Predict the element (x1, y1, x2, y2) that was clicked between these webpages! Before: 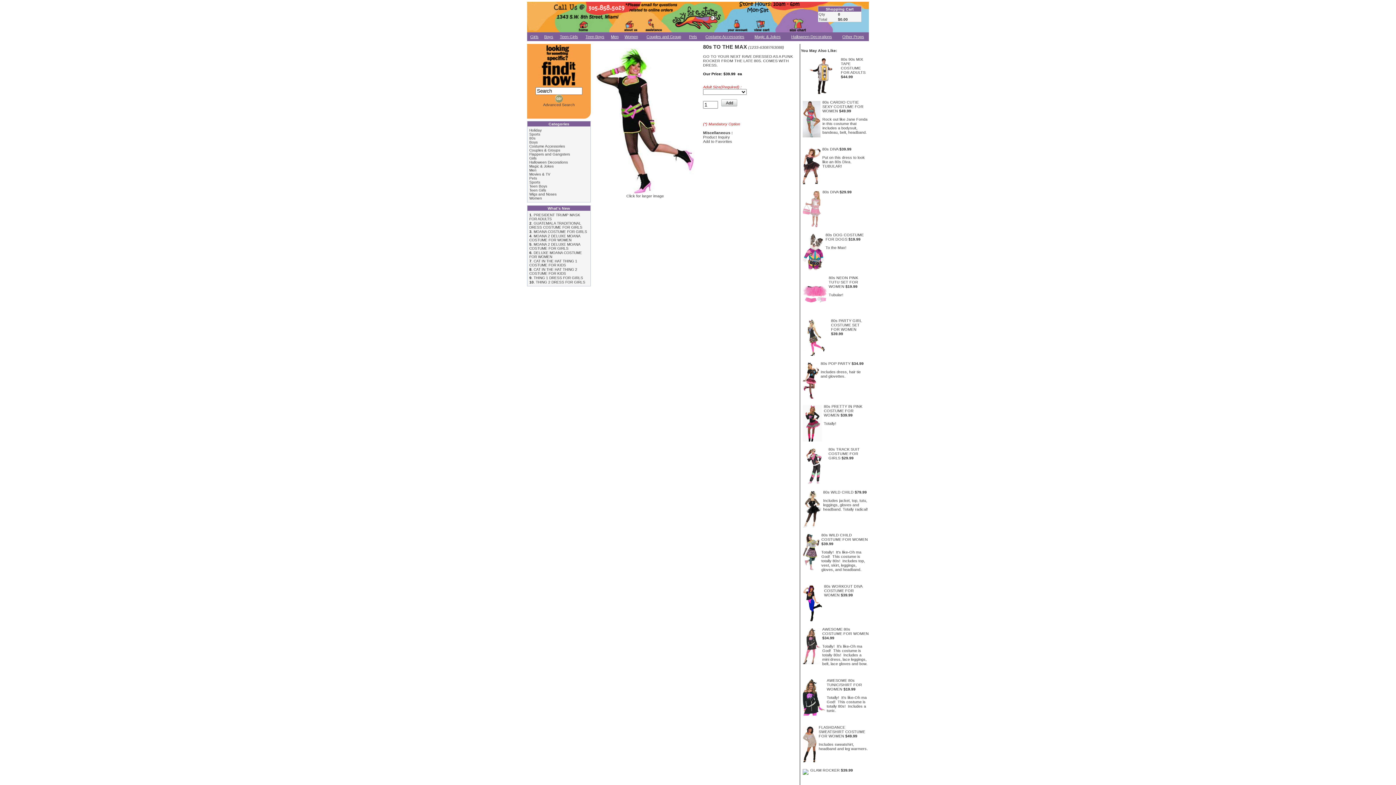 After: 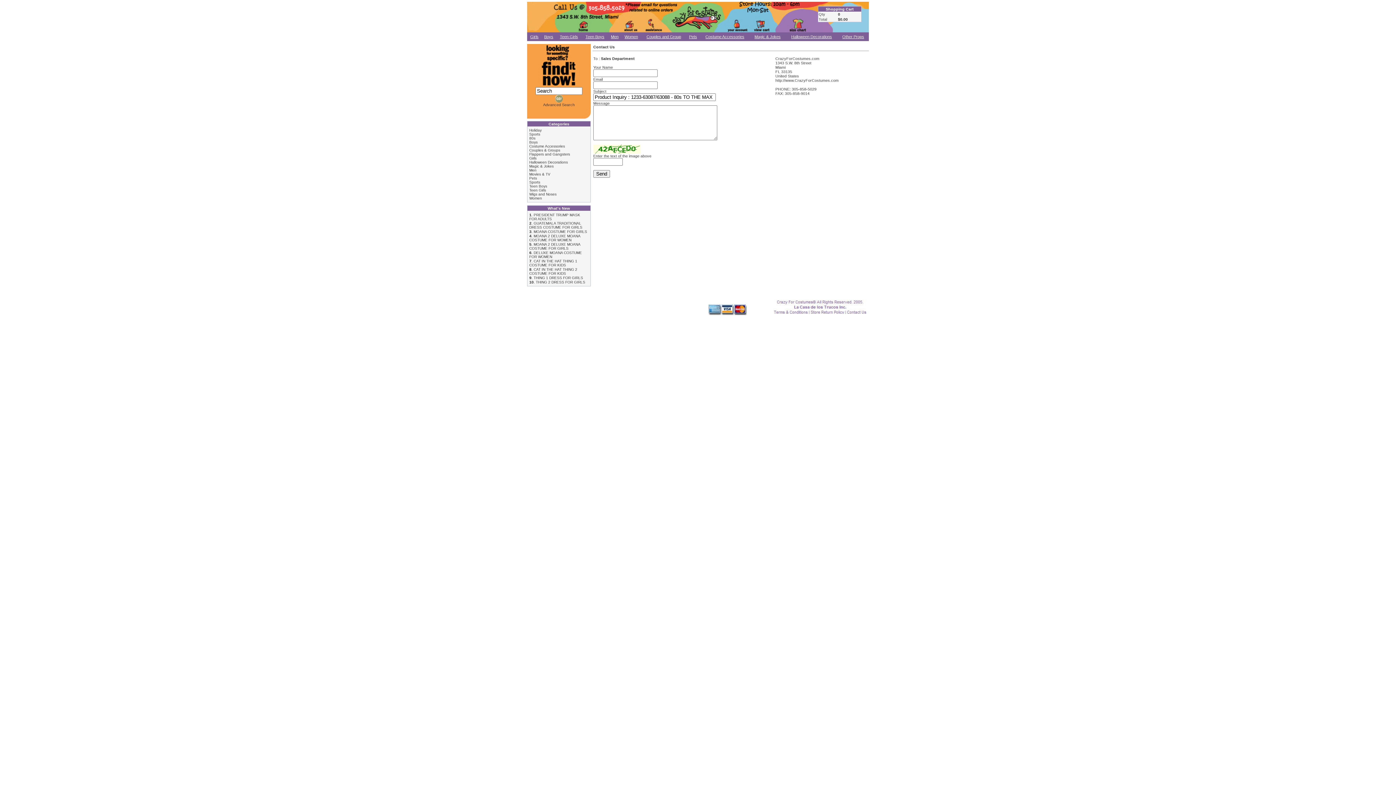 Action: label: Product Inquiry bbox: (703, 134, 730, 139)